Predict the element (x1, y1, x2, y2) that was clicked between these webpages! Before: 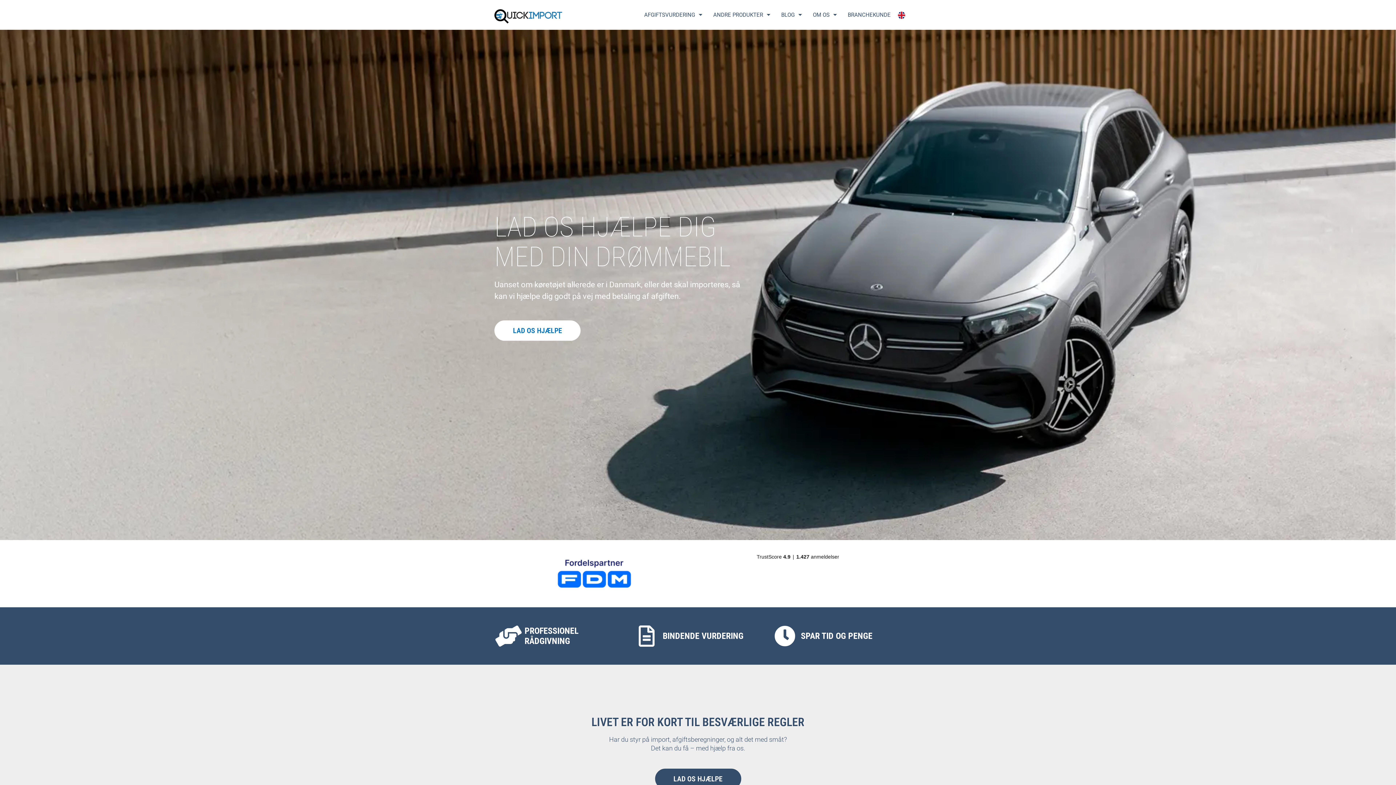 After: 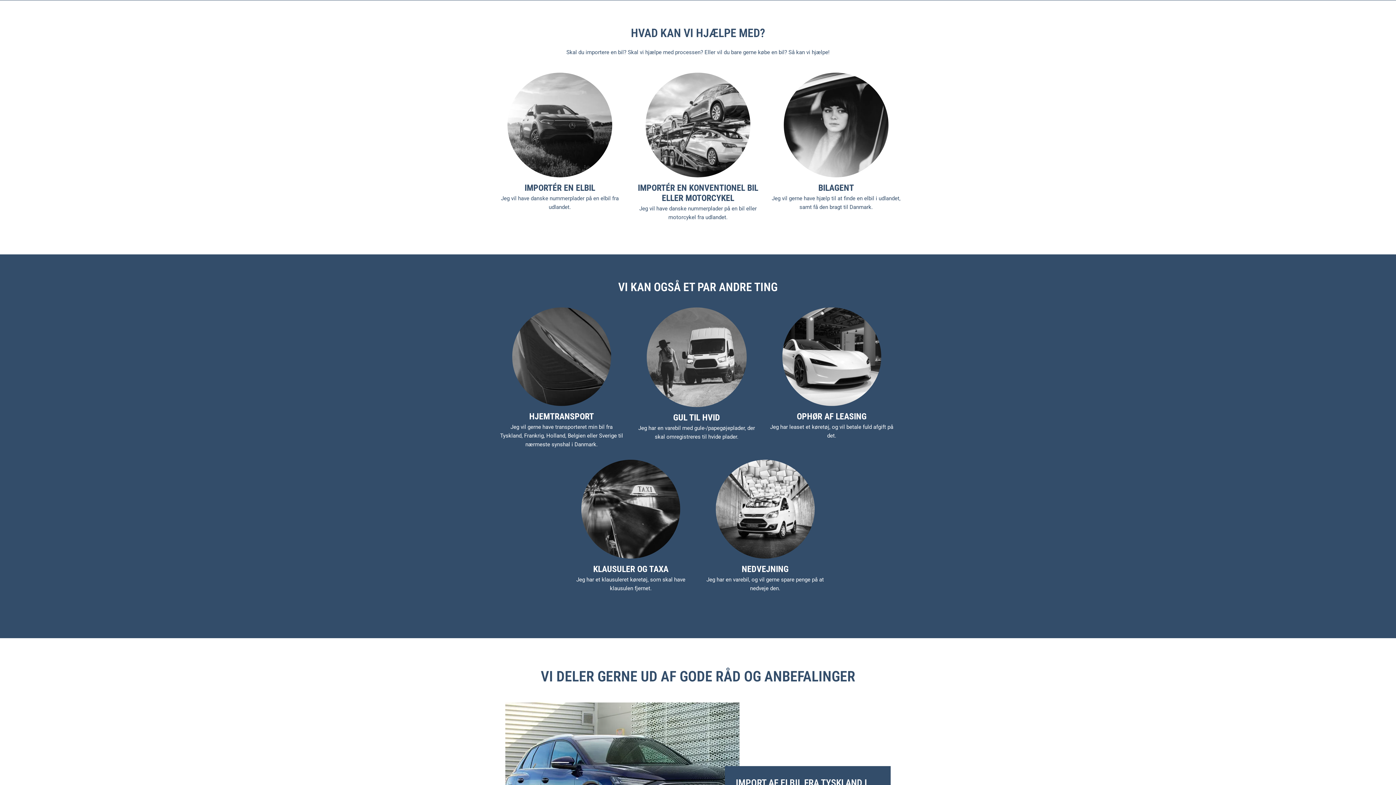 Action: bbox: (655, 769, 741, 789) label: LAD OS HJÆLPE